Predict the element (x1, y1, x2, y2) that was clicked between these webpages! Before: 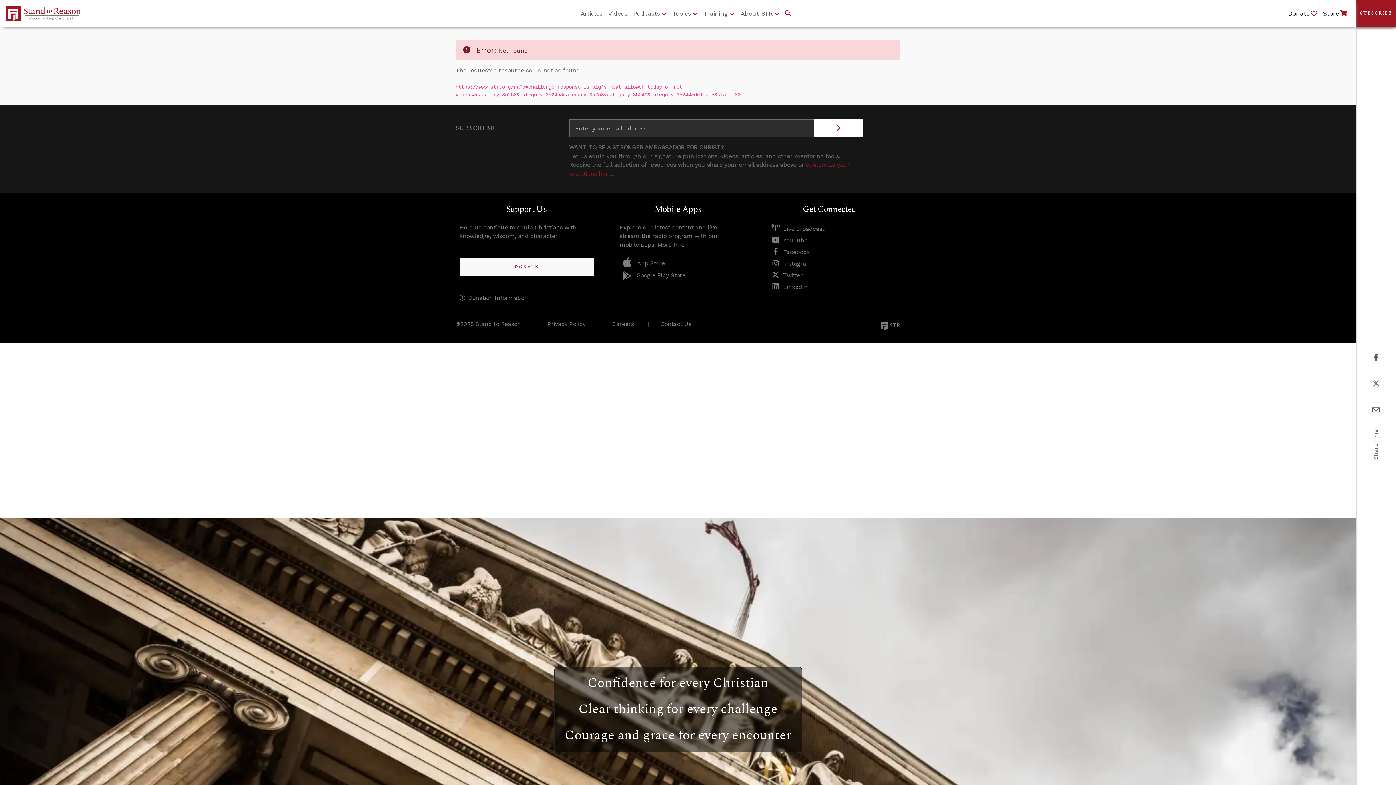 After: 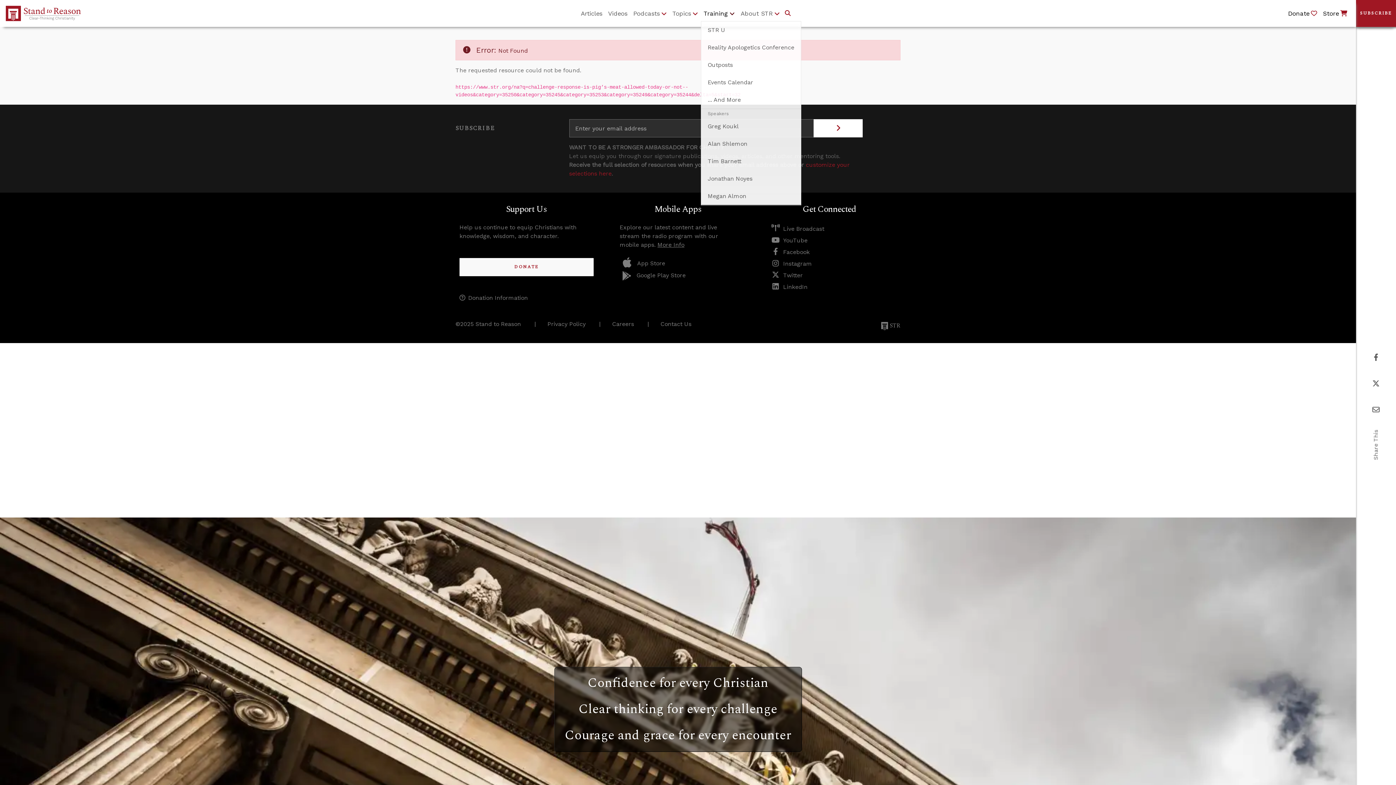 Action: bbox: (700, 6, 737, 20) label: Training